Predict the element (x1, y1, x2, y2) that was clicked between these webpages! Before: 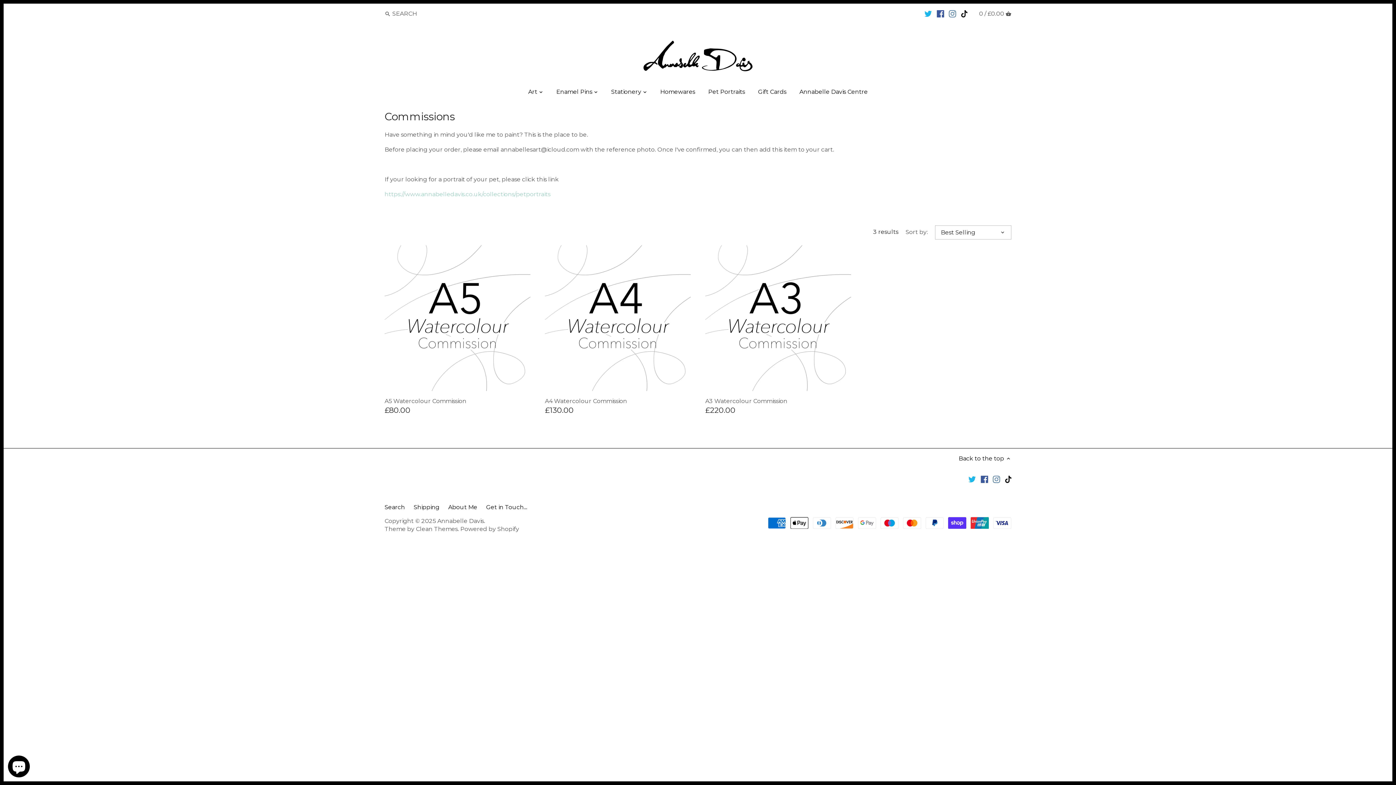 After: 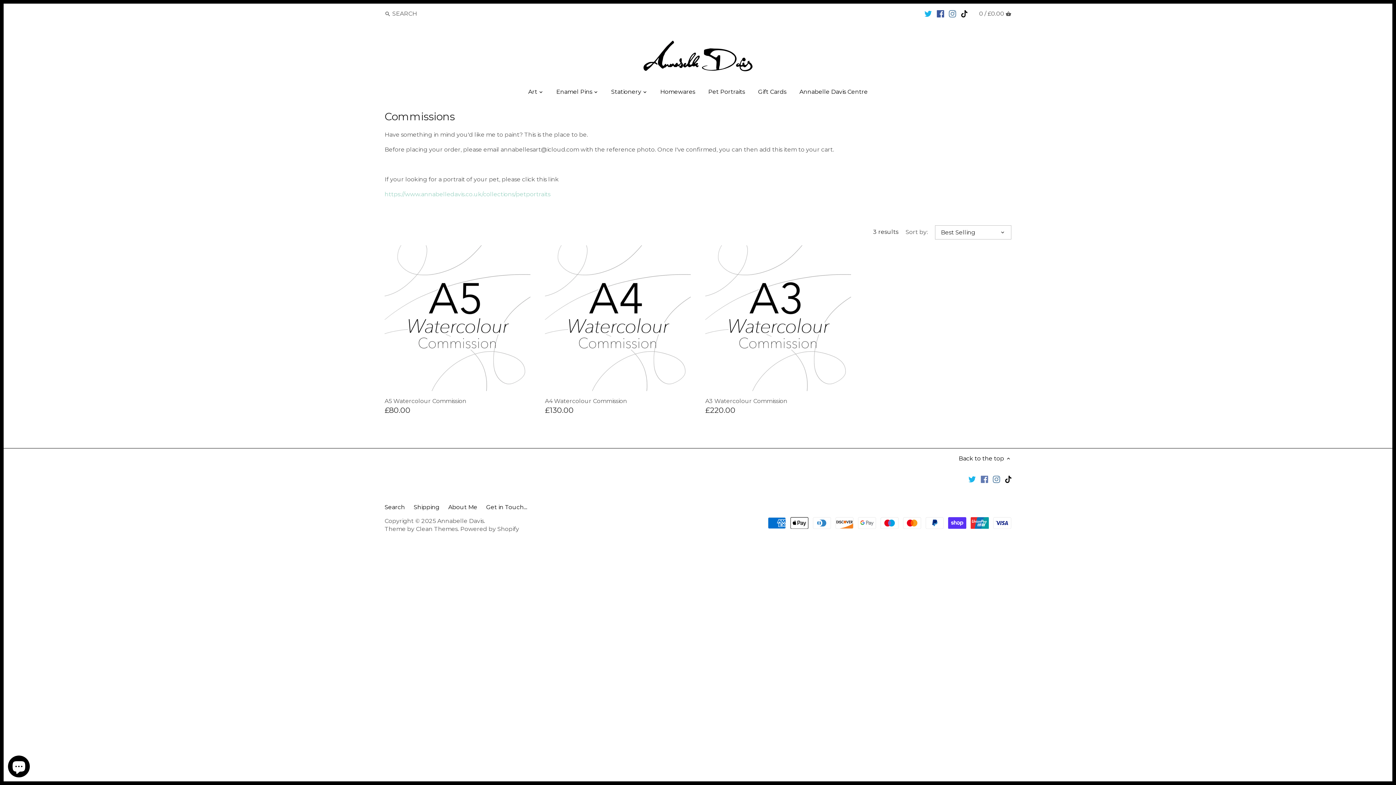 Action: bbox: (980, 475, 988, 483)